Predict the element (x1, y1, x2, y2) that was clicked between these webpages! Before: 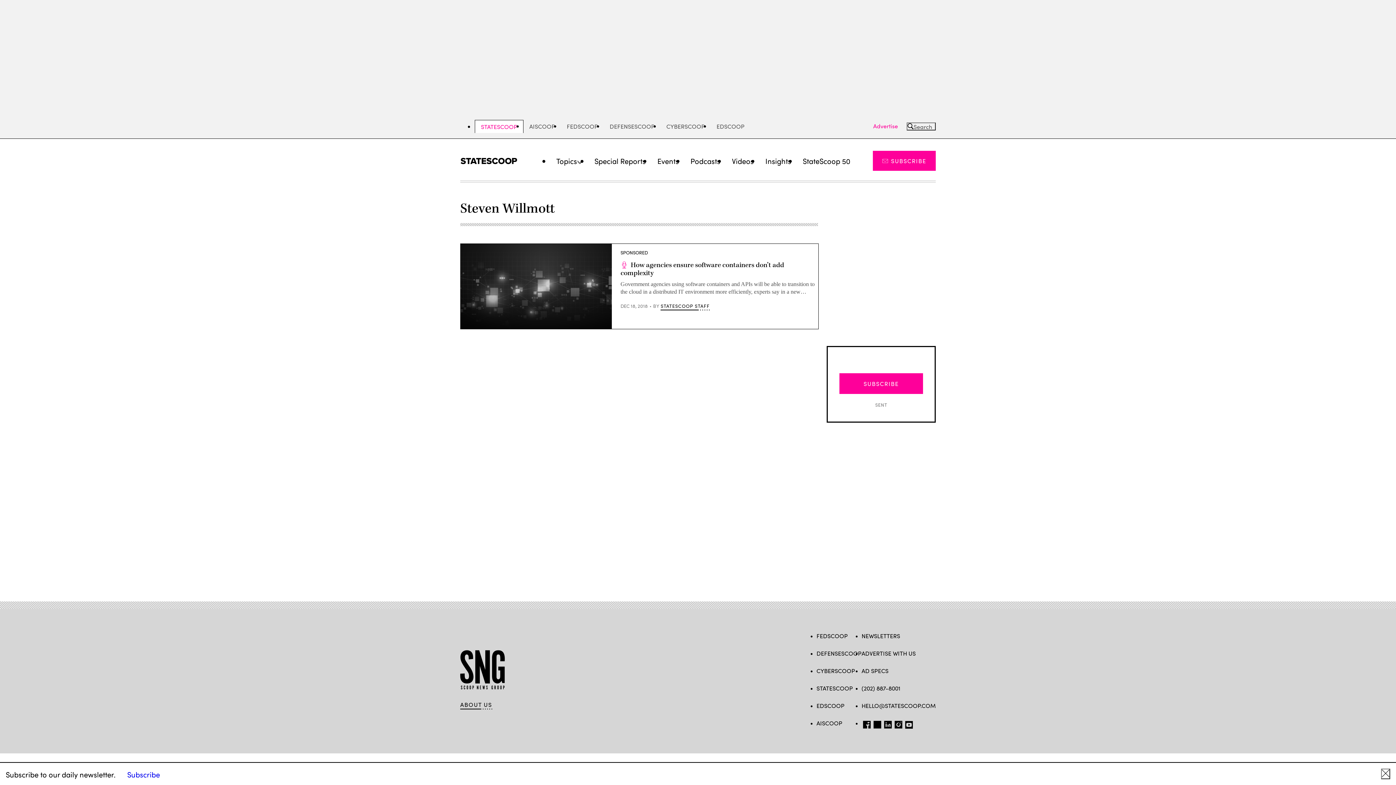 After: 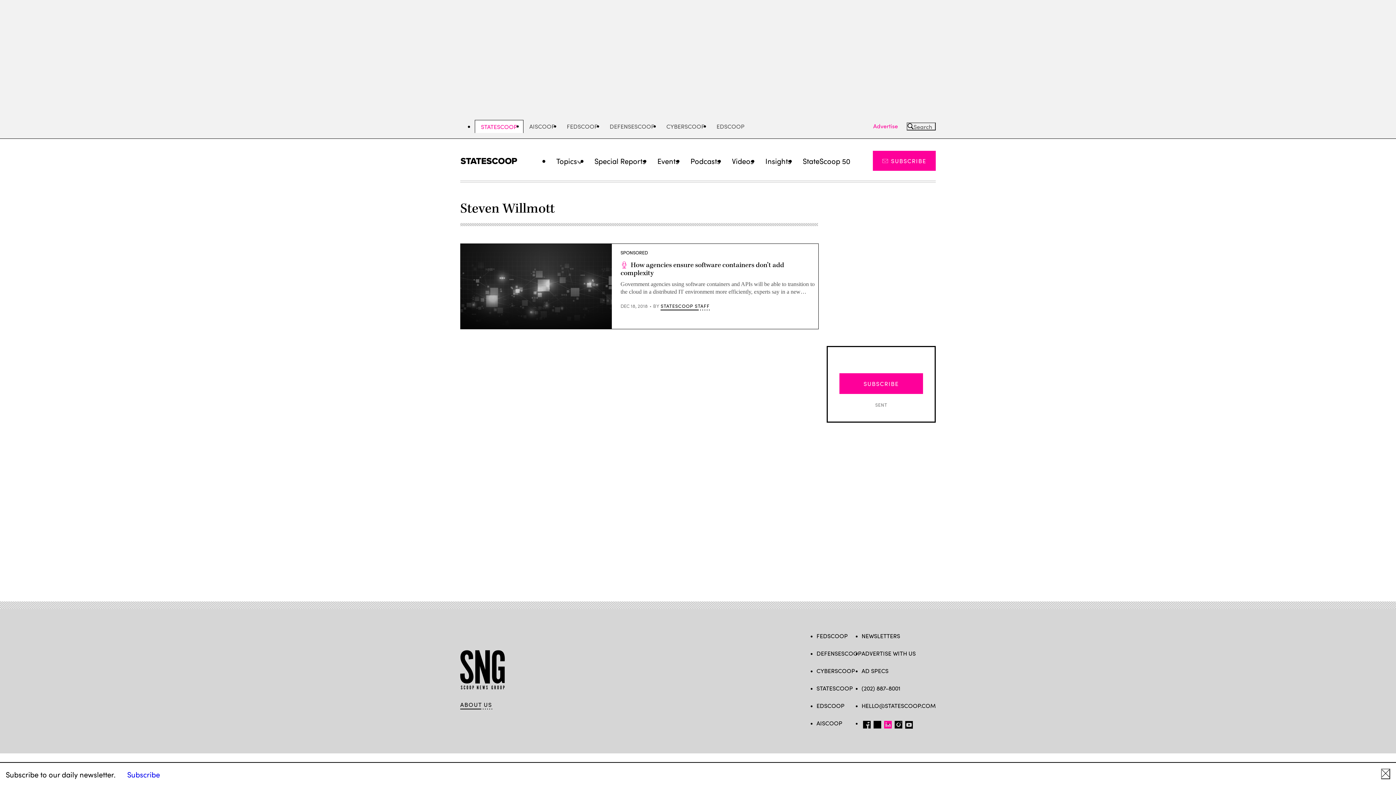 Action: label: LI bbox: (882, 720, 893, 730)